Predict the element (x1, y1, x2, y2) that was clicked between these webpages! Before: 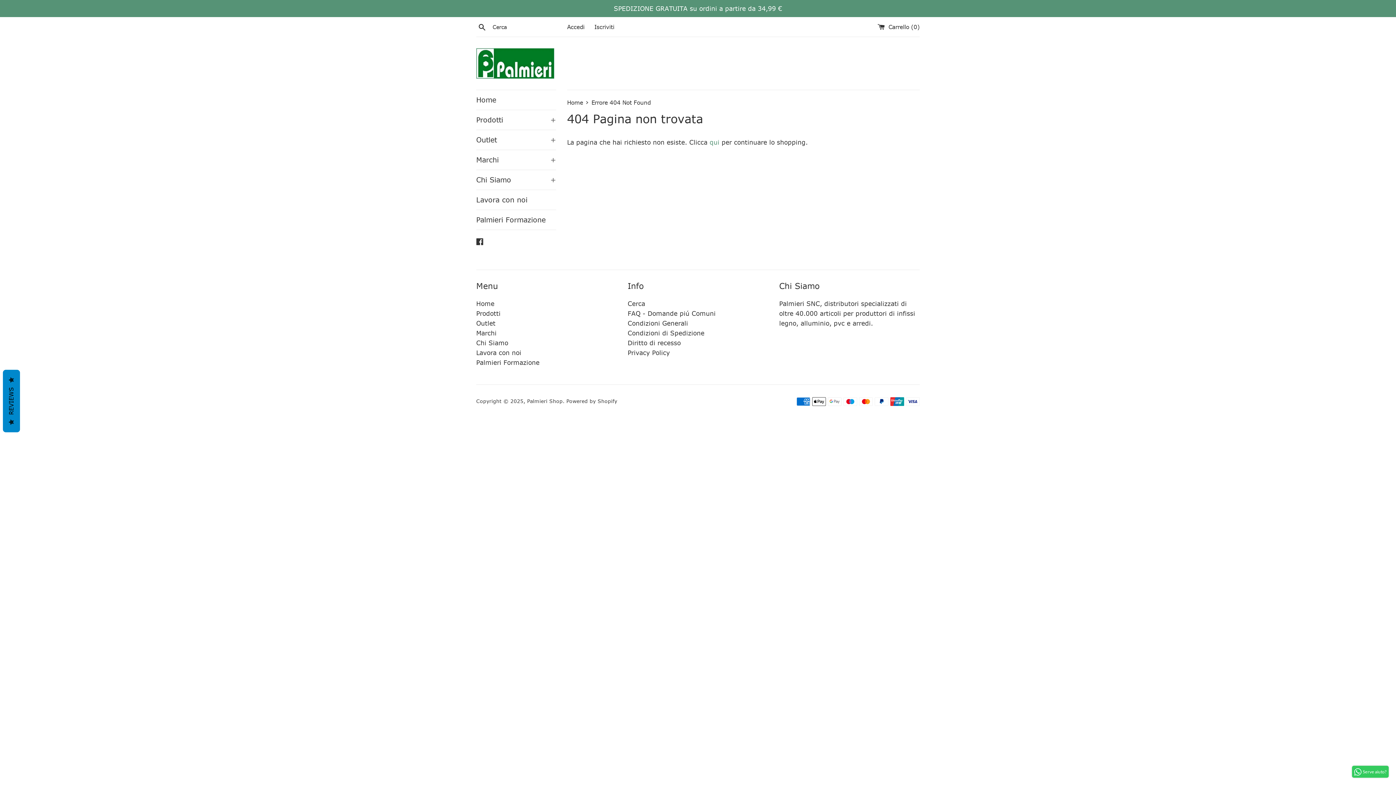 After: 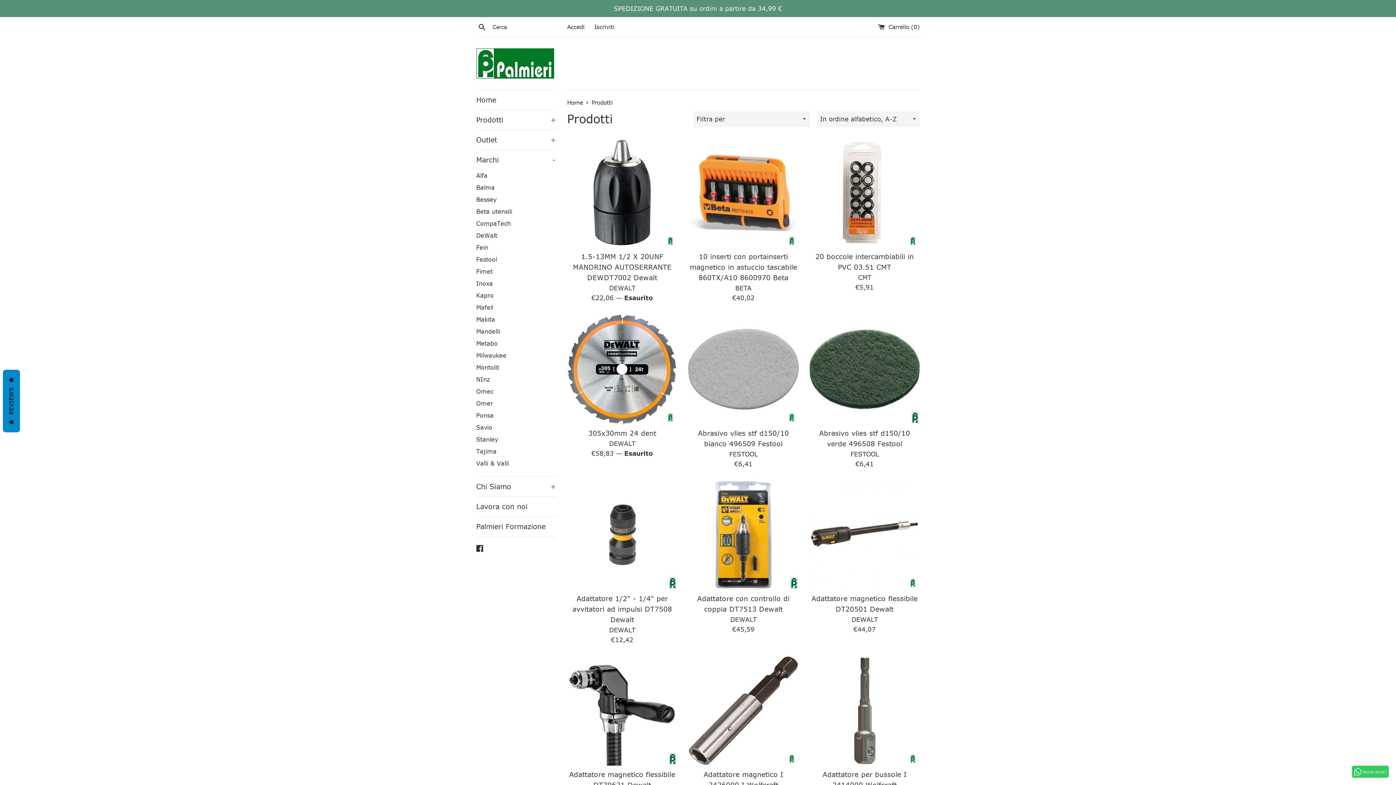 Action: label: Marchi bbox: (476, 329, 496, 337)